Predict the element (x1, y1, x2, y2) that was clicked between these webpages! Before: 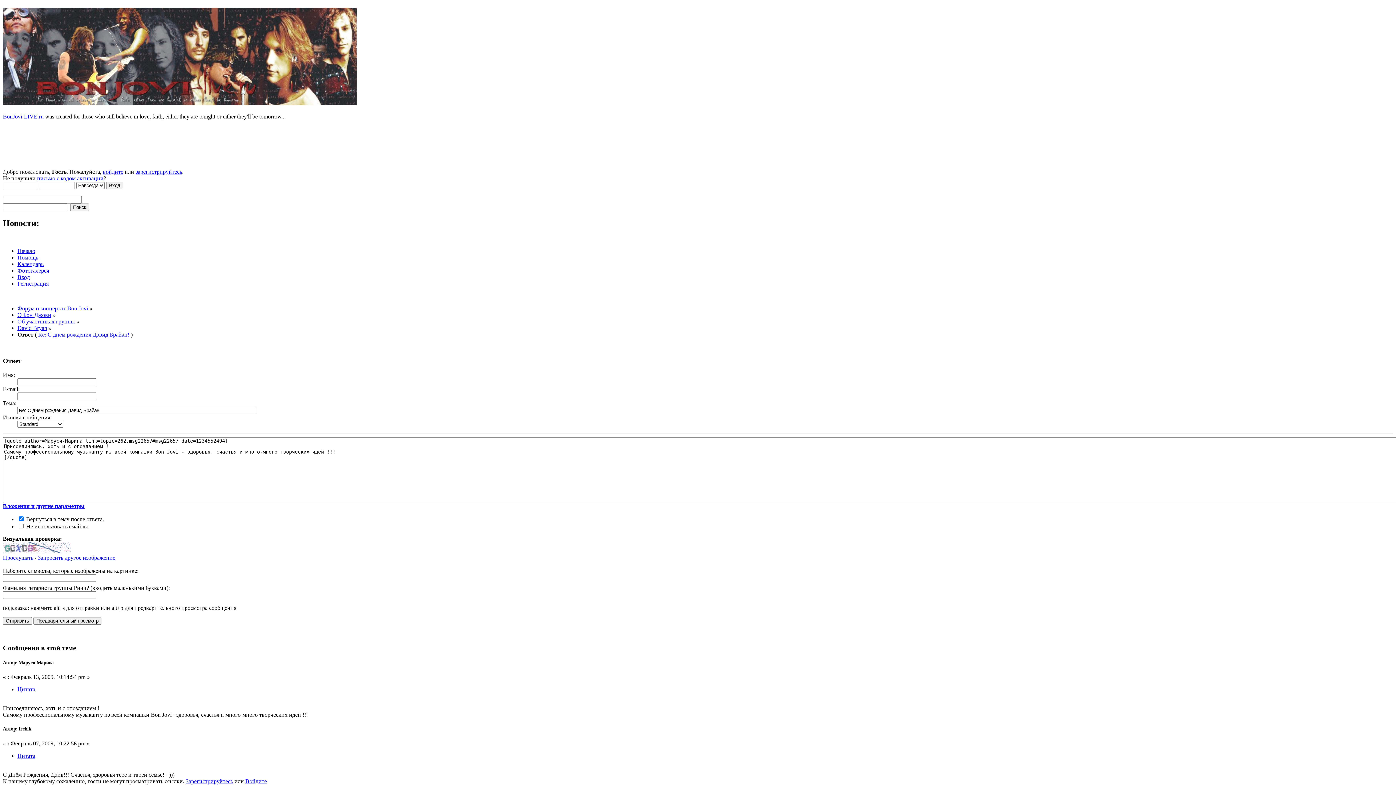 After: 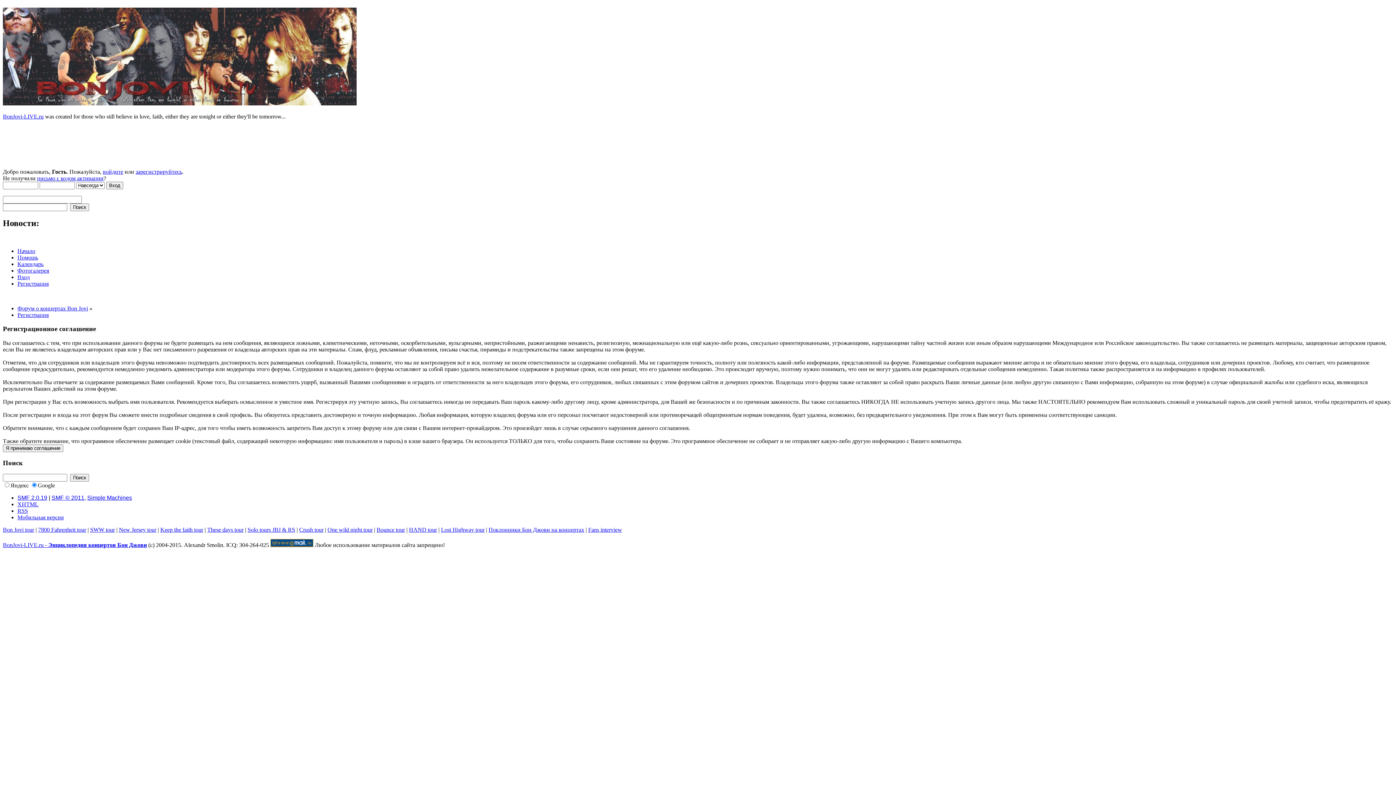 Action: label: Зарегистрируйтесь bbox: (185, 778, 233, 784)